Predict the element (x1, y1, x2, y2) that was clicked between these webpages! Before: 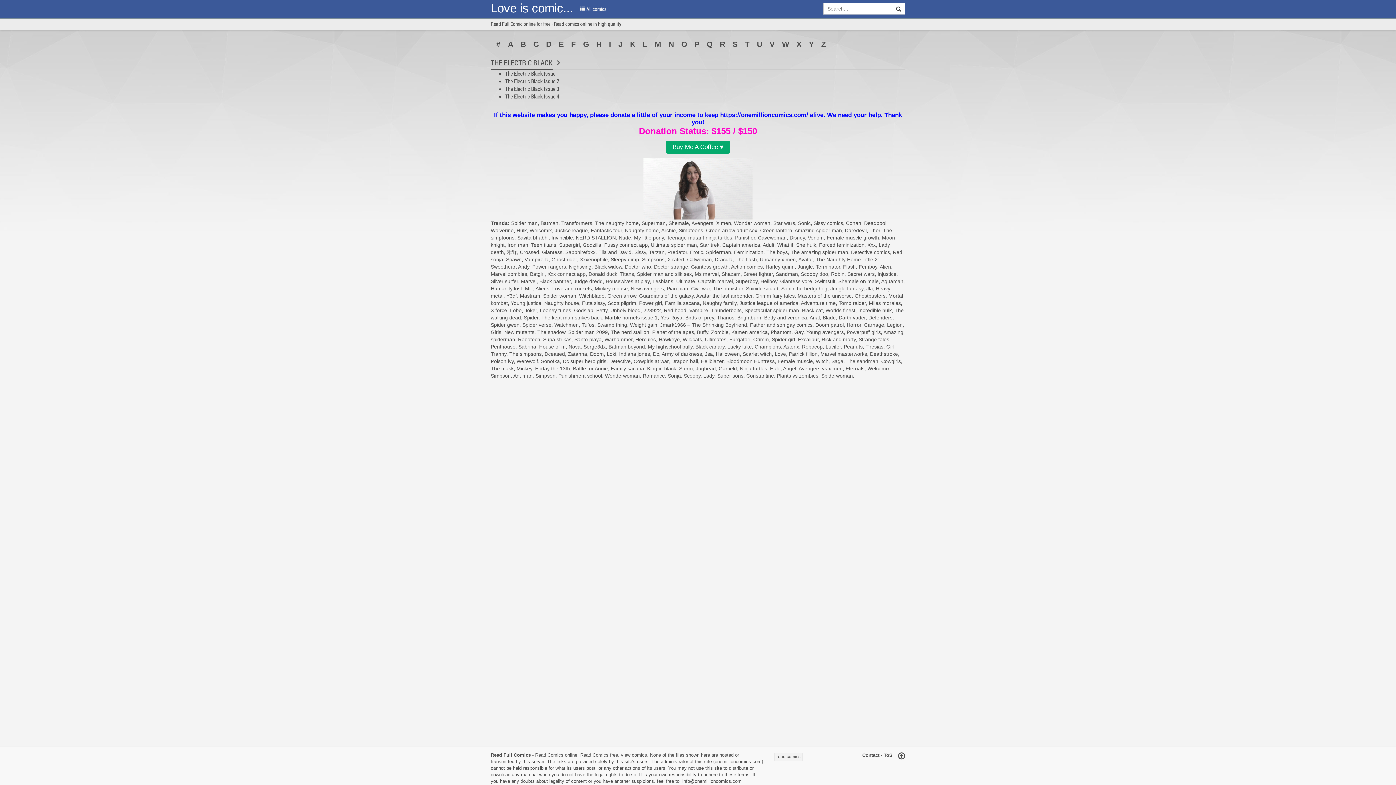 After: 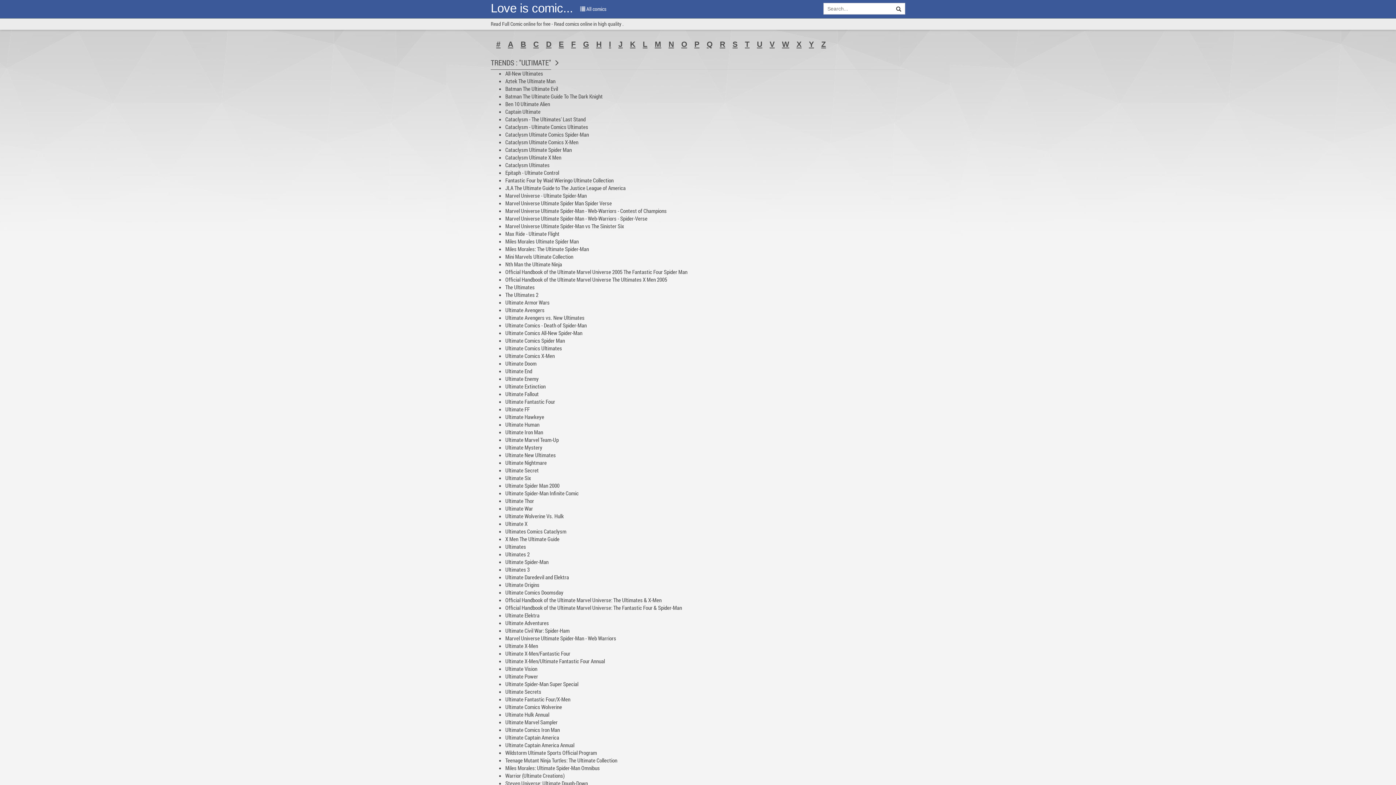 Action: bbox: (676, 278, 695, 284) label: Ultimate